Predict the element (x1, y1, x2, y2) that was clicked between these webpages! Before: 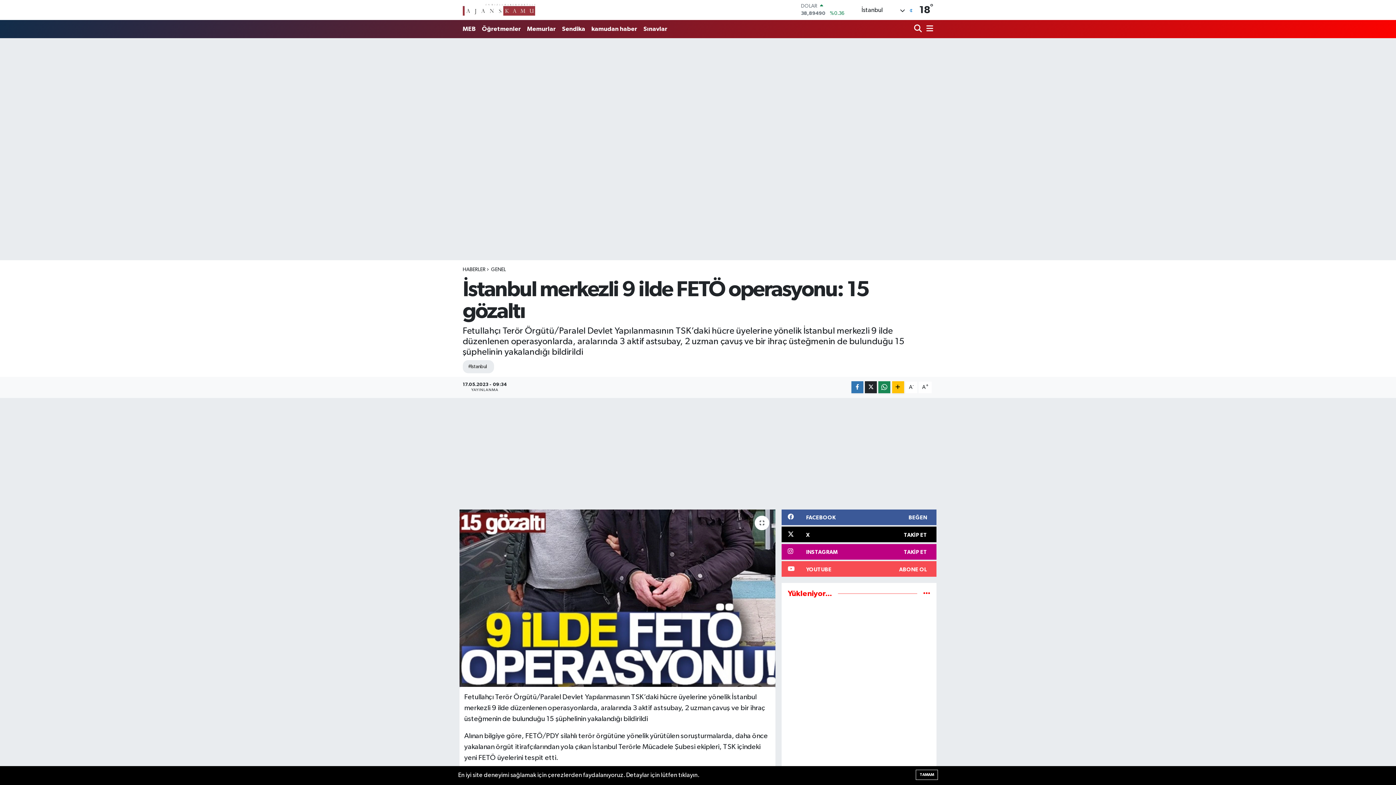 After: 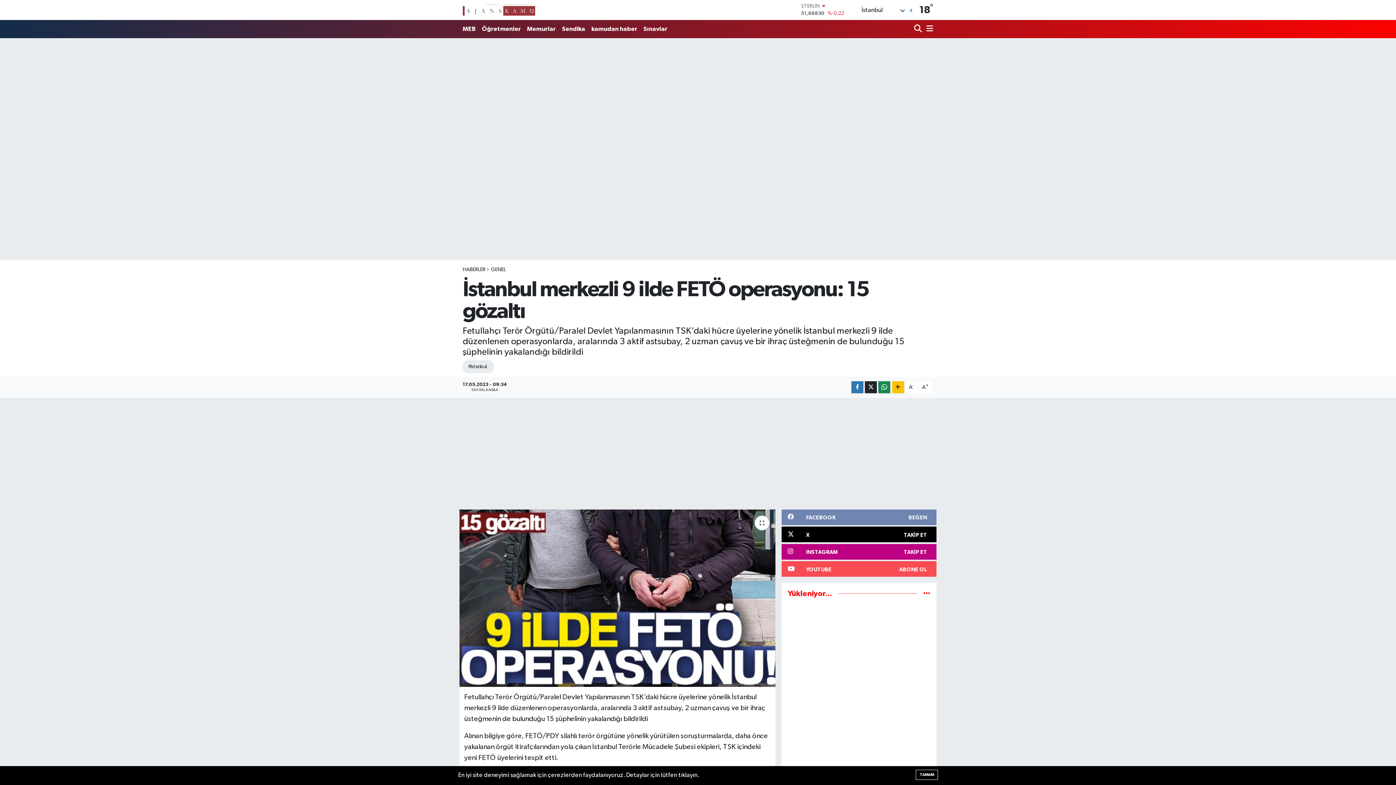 Action: bbox: (781, 509, 936, 525) label: FACEBOOK
BEĞEN